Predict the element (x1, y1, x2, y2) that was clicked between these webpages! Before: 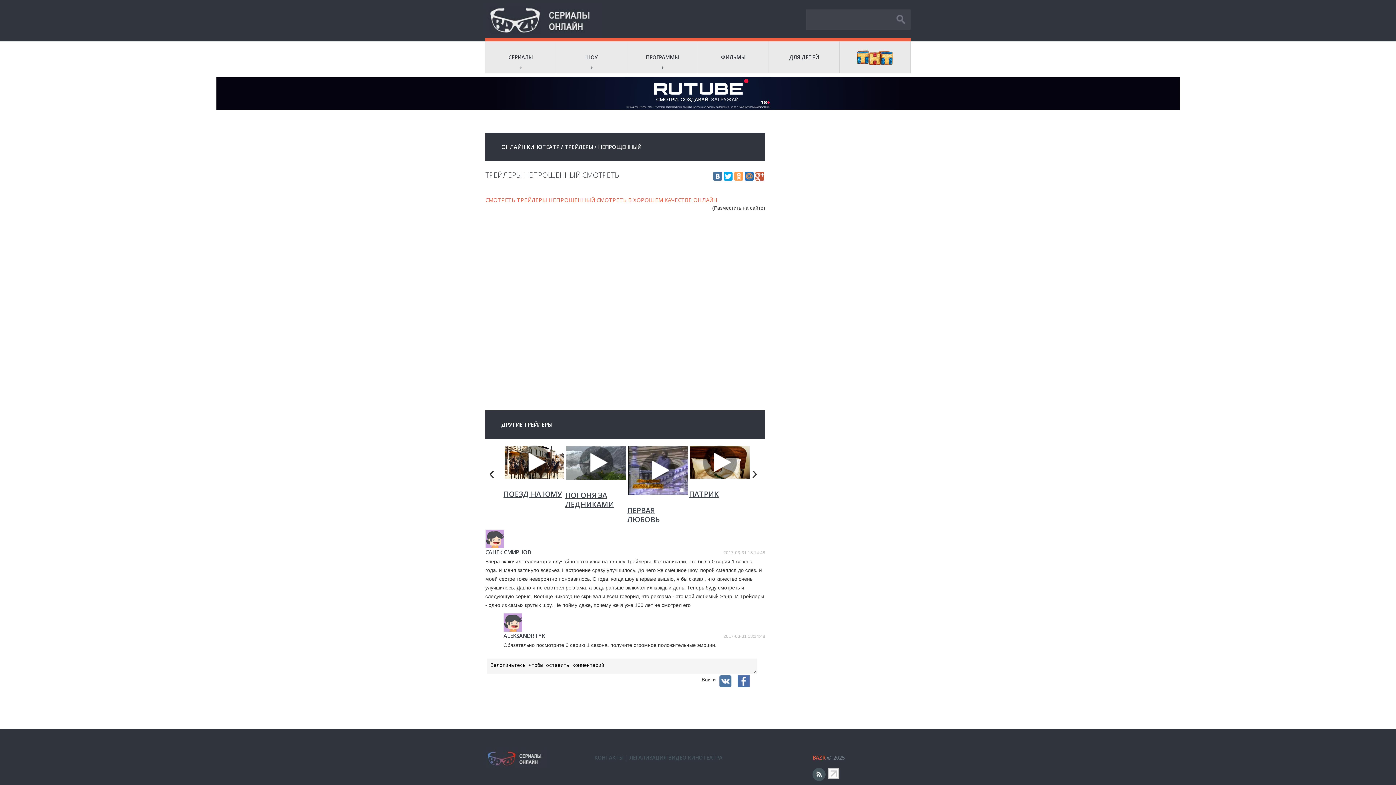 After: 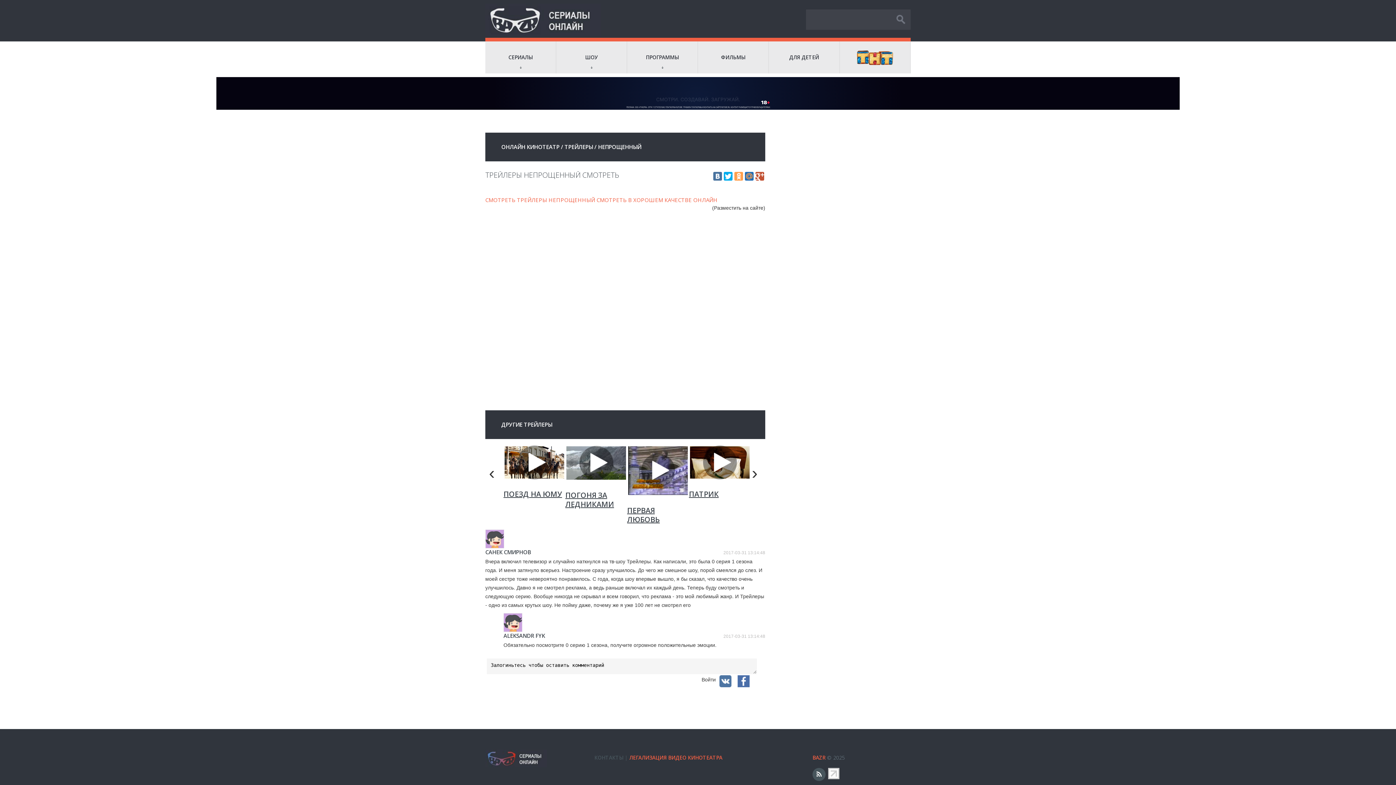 Action: label: ЛЕГАЛИЗАЦИЯ ВИДЕО КИНОТЕАТРА bbox: (629, 754, 722, 761)